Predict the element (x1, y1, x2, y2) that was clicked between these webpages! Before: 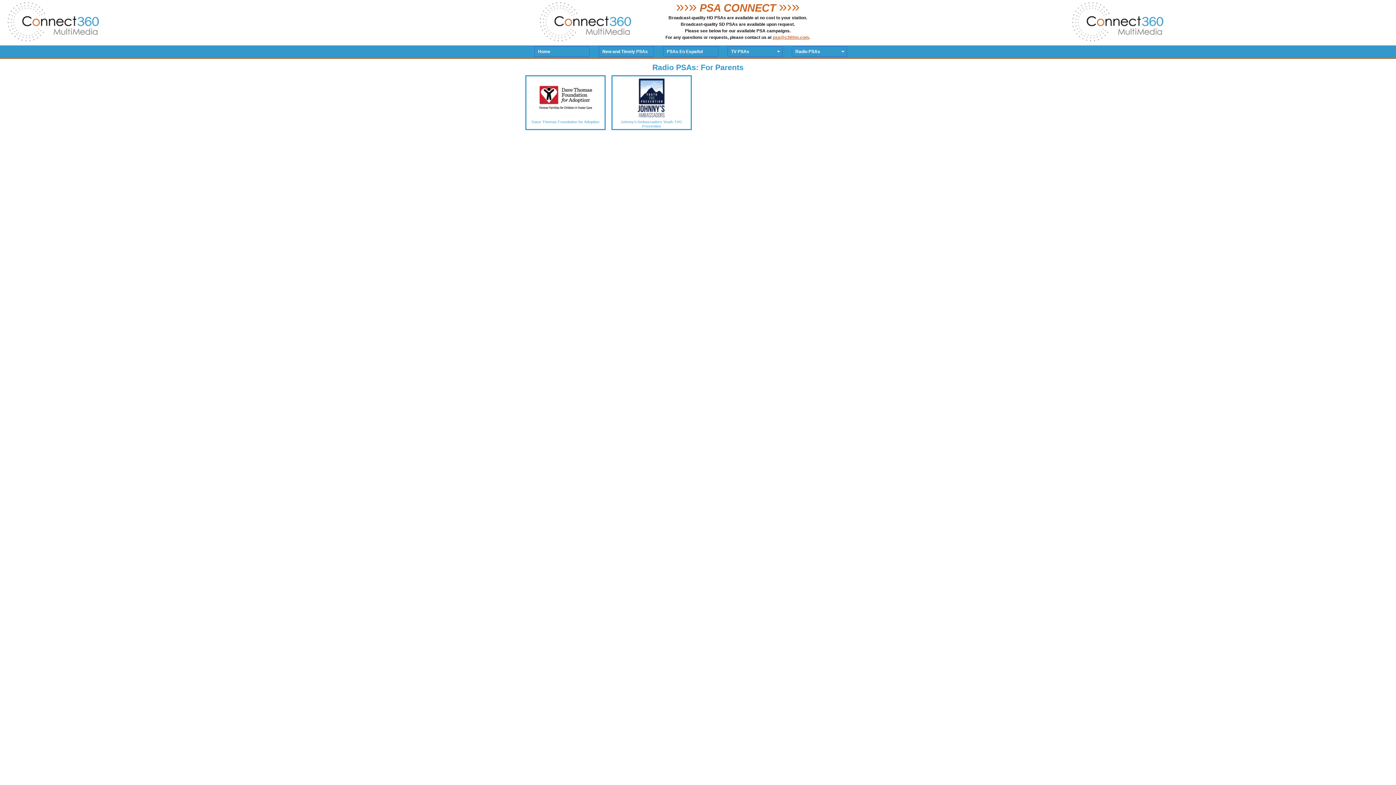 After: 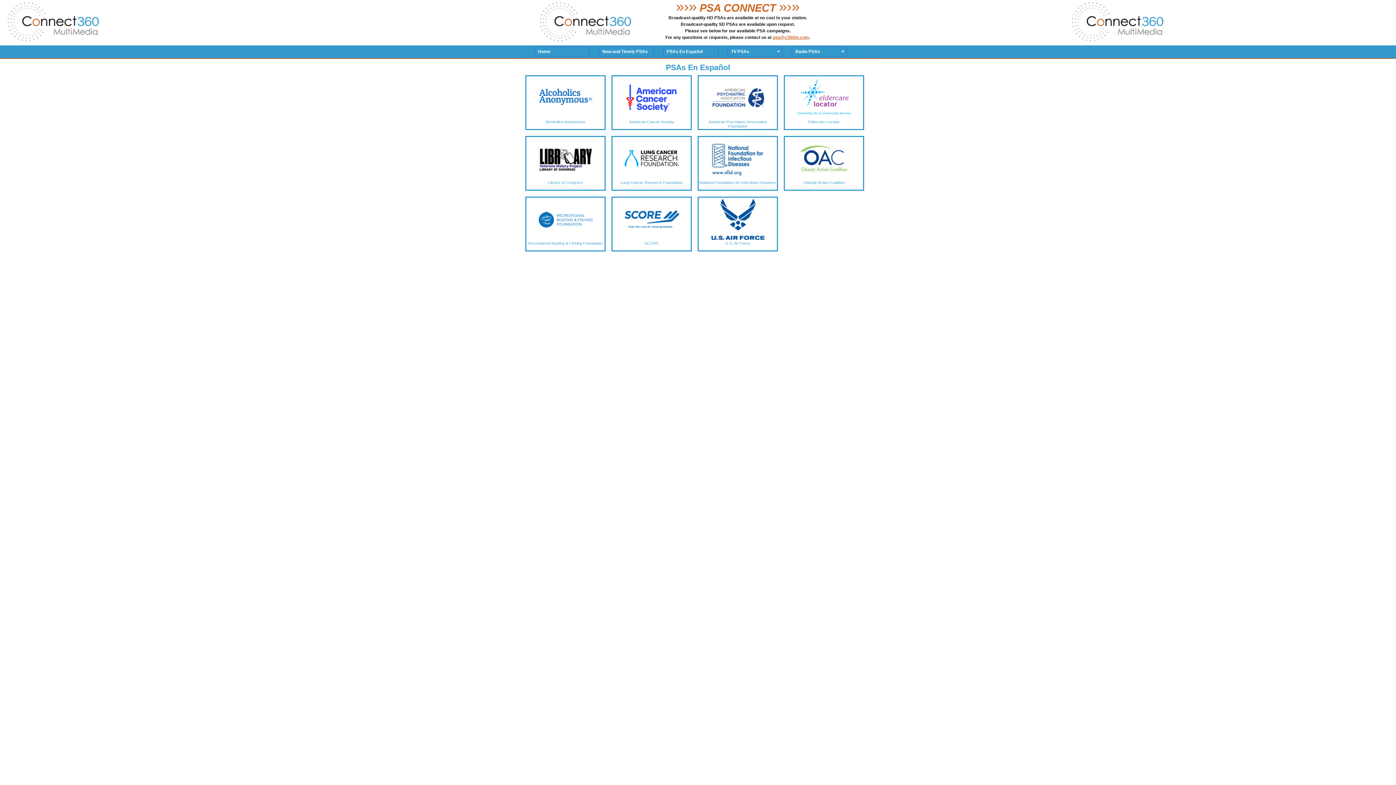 Action: bbox: (663, 46, 718, 56) label: PSAs En Español